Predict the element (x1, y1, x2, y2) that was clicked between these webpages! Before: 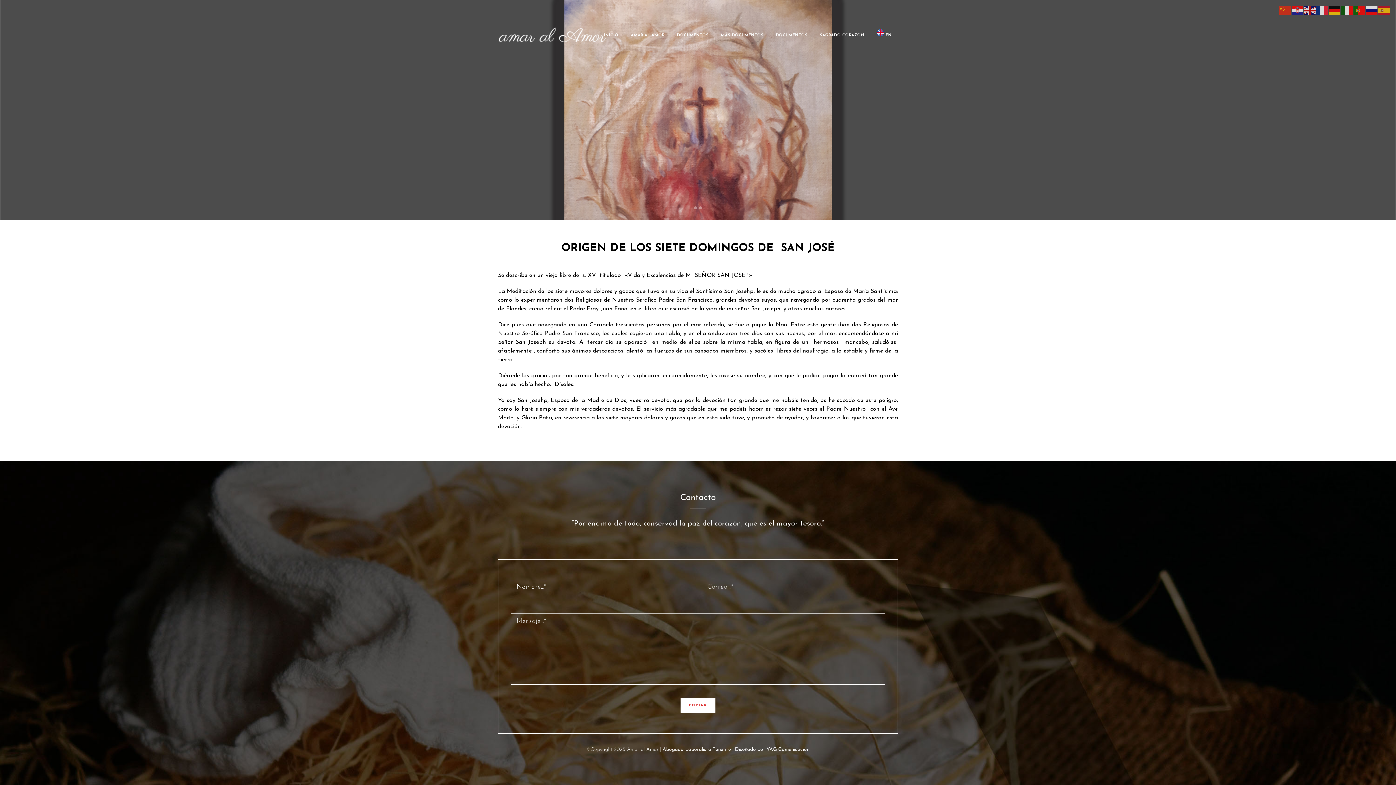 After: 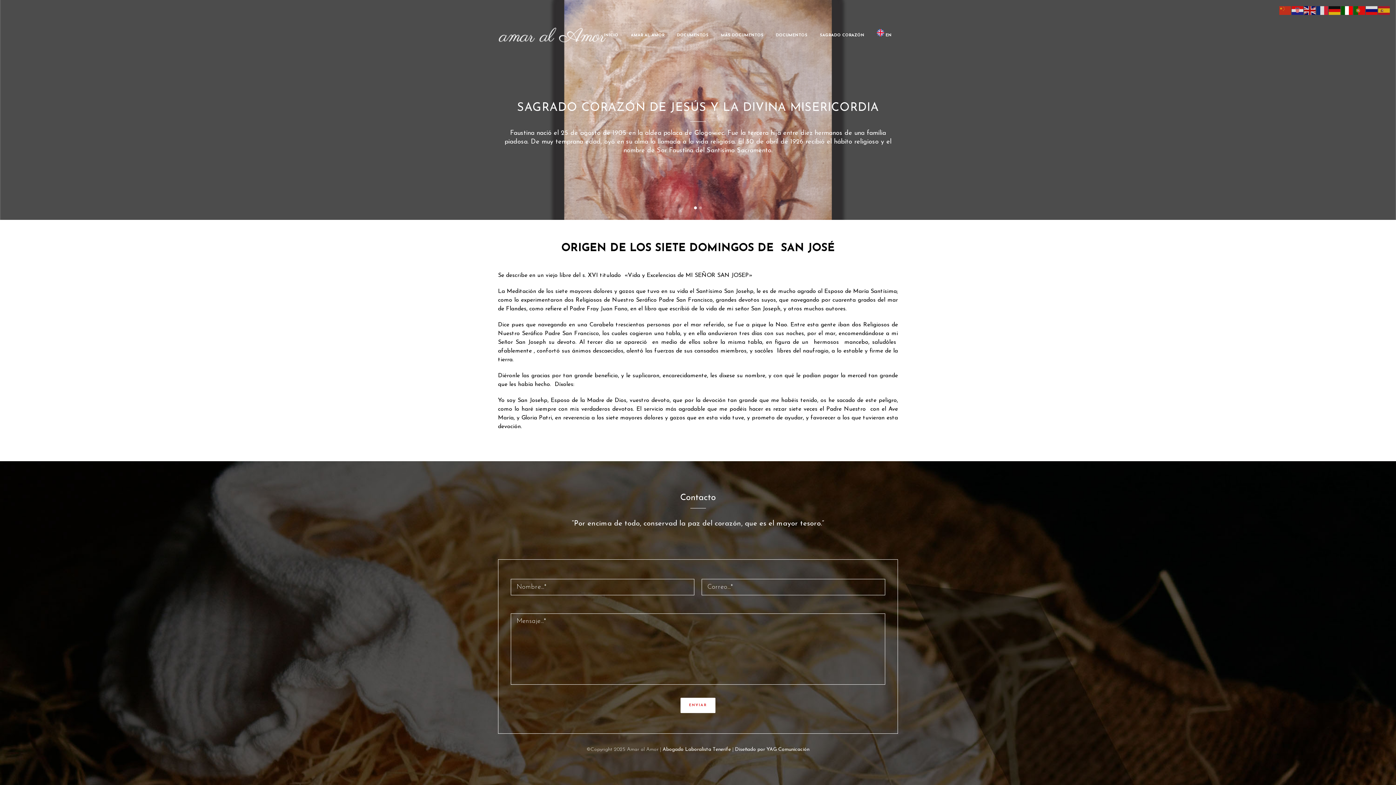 Action: bbox: (1341, 7, 1353, 13)